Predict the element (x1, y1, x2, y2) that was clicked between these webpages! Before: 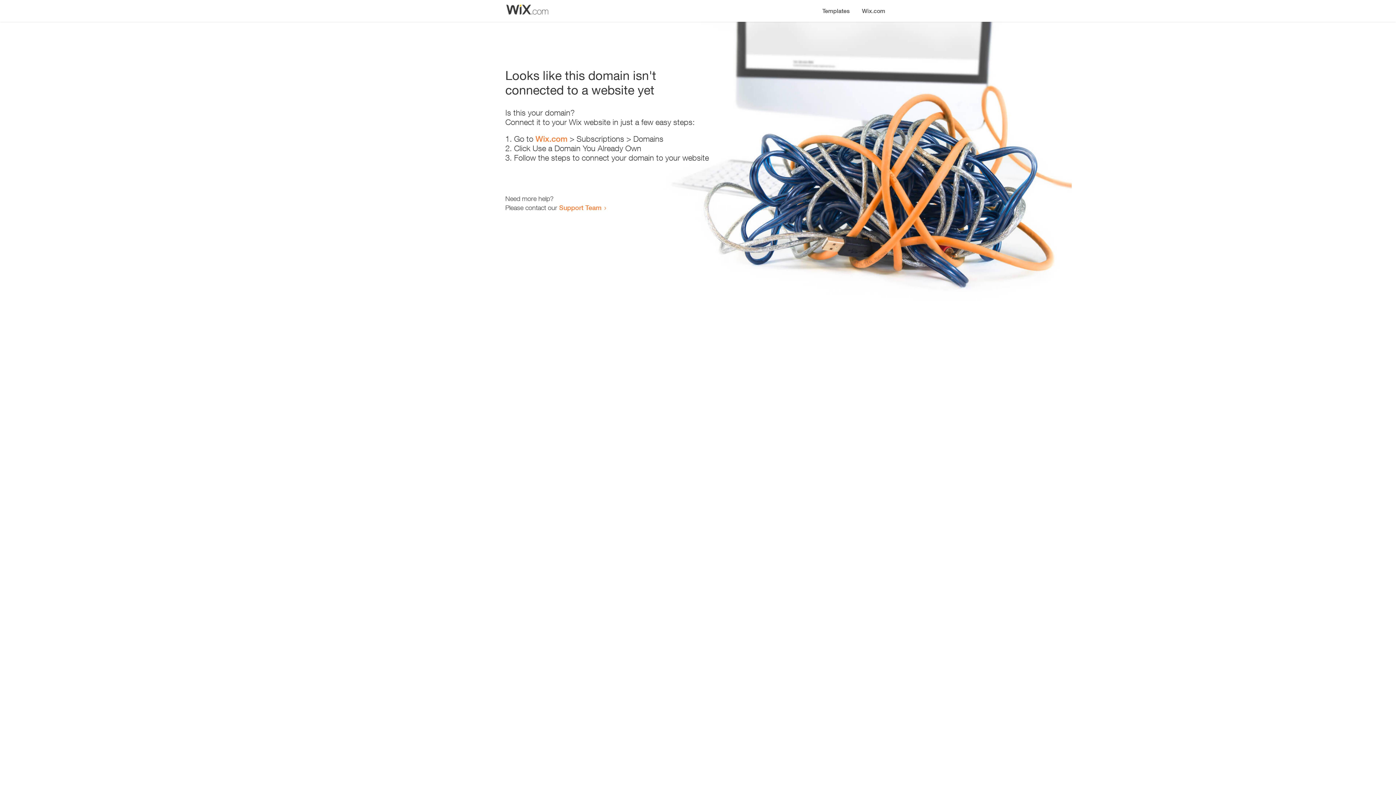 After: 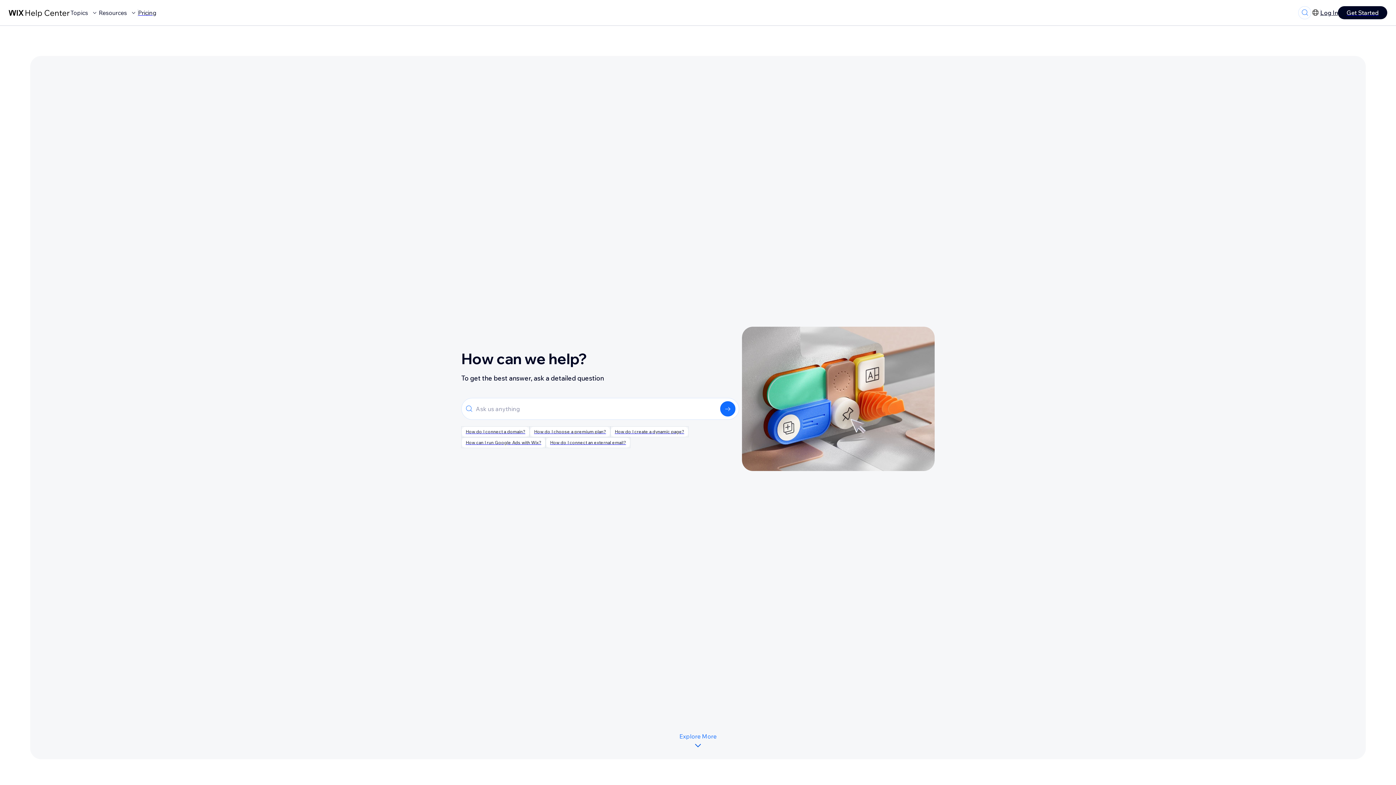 Action: bbox: (559, 203, 601, 211) label: Support Team